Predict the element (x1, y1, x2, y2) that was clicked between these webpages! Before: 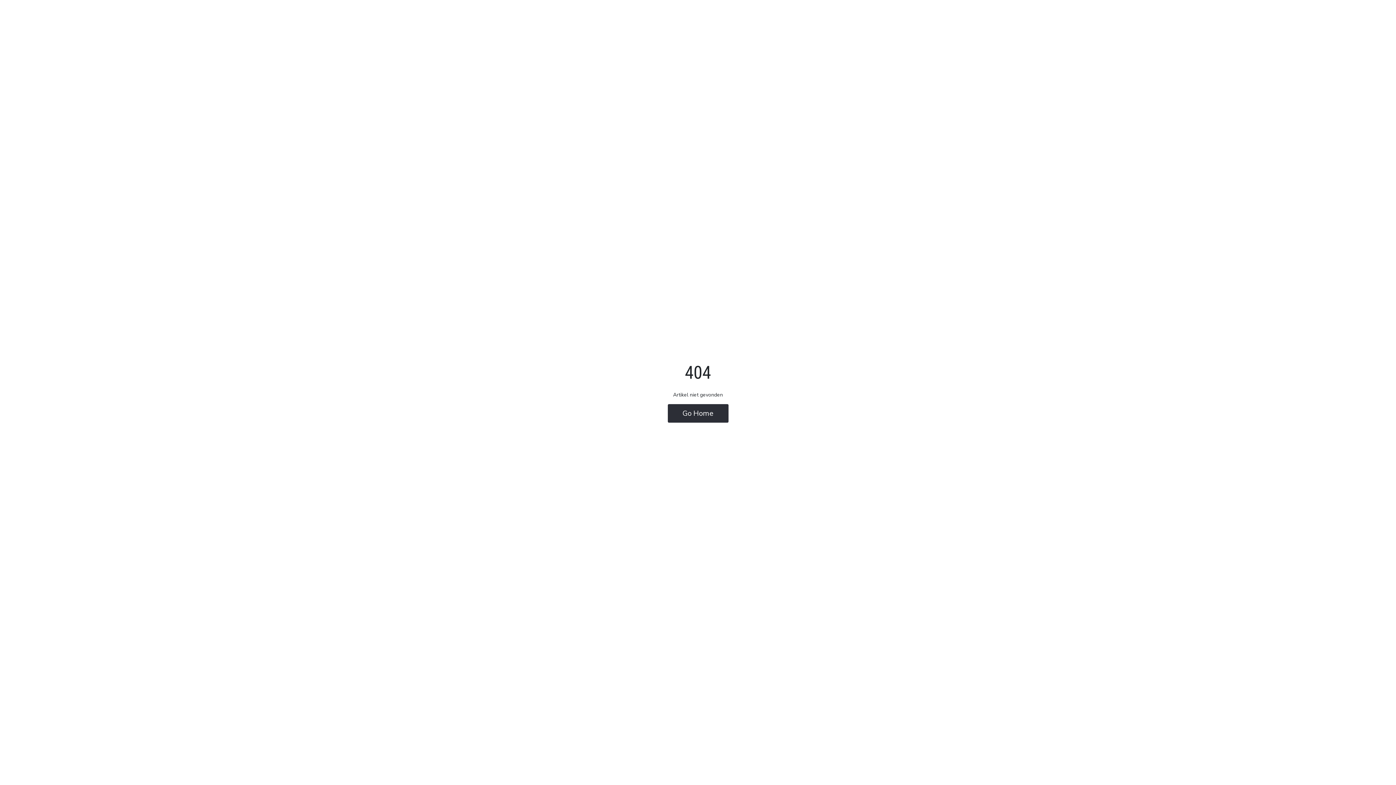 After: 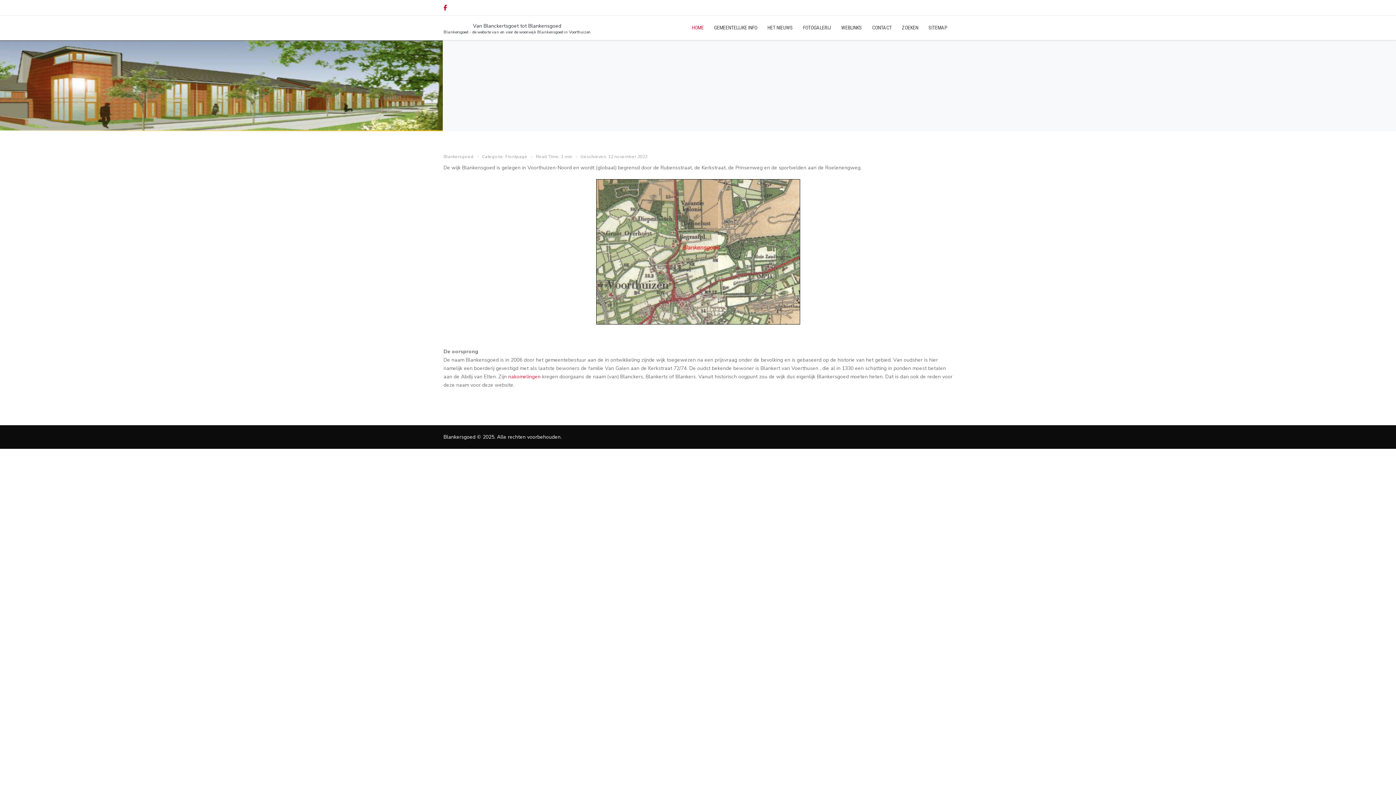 Action: bbox: (667, 404, 728, 422) label: Go Home